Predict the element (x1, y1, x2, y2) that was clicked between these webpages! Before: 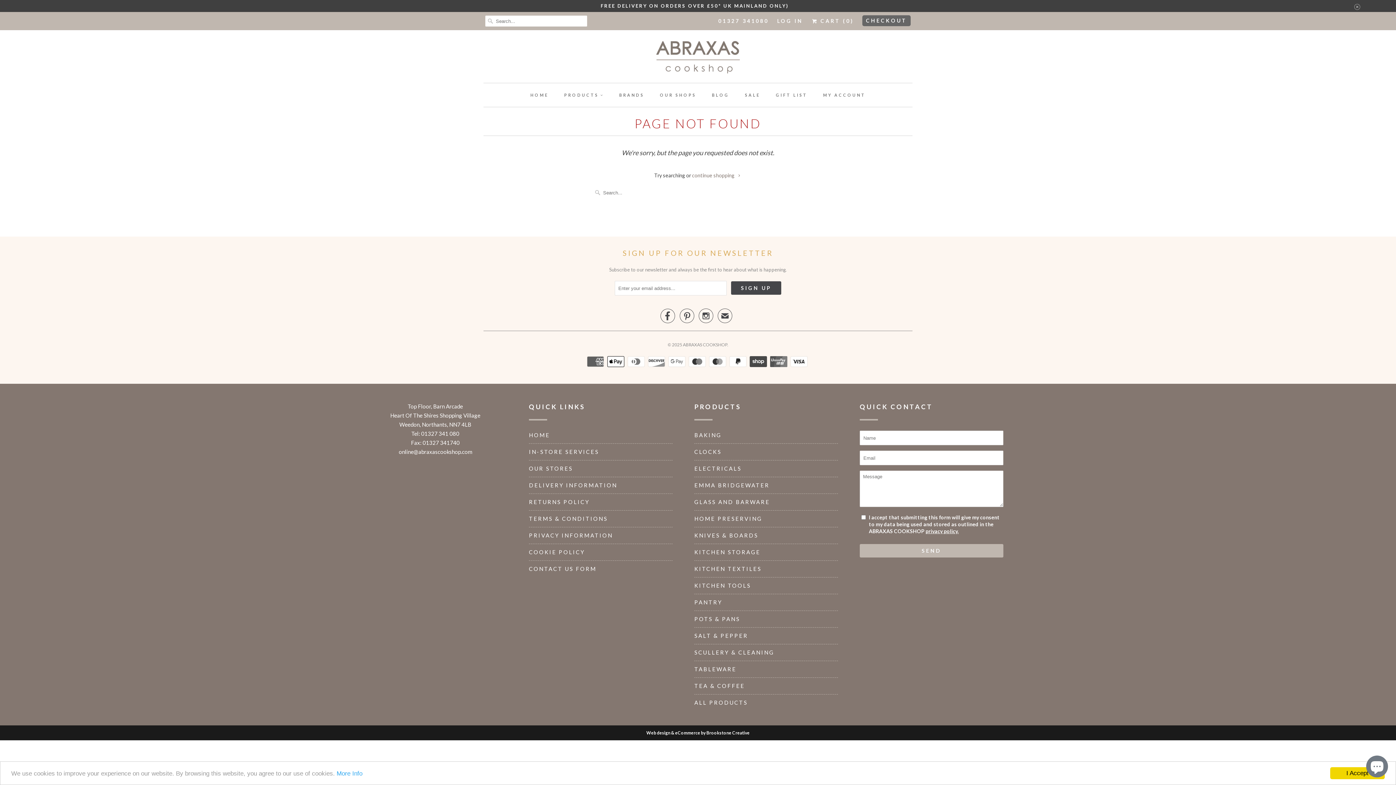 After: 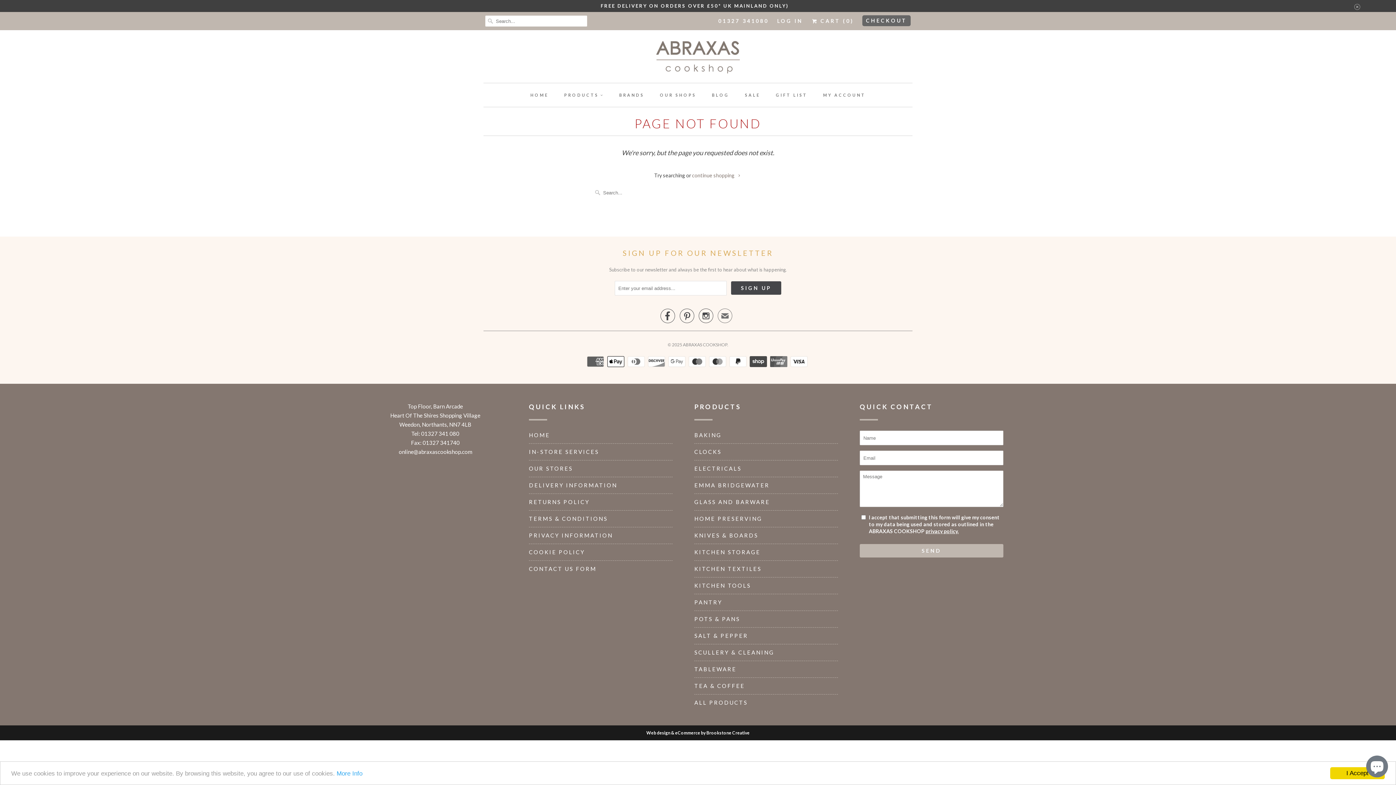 Action: label: ✉ bbox: (717, 313, 732, 321)